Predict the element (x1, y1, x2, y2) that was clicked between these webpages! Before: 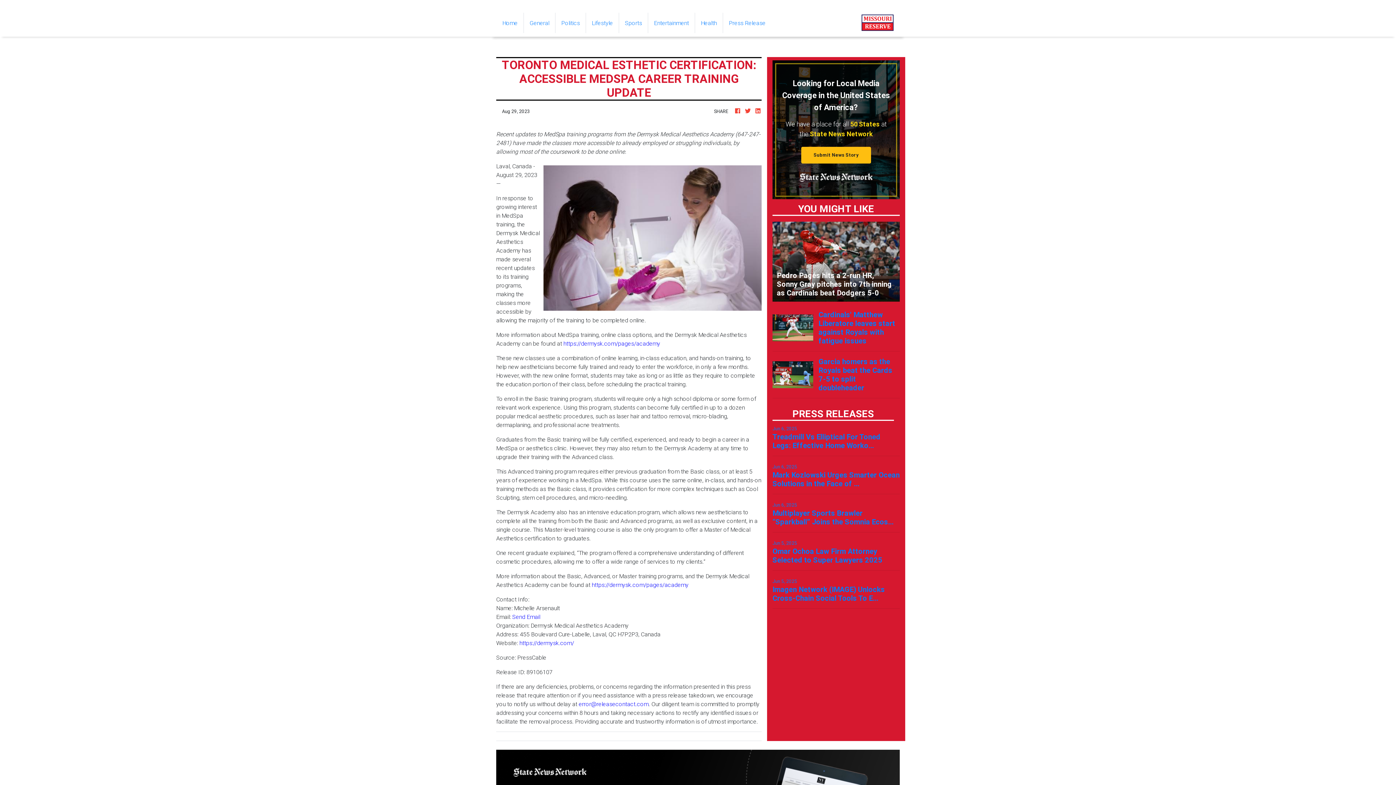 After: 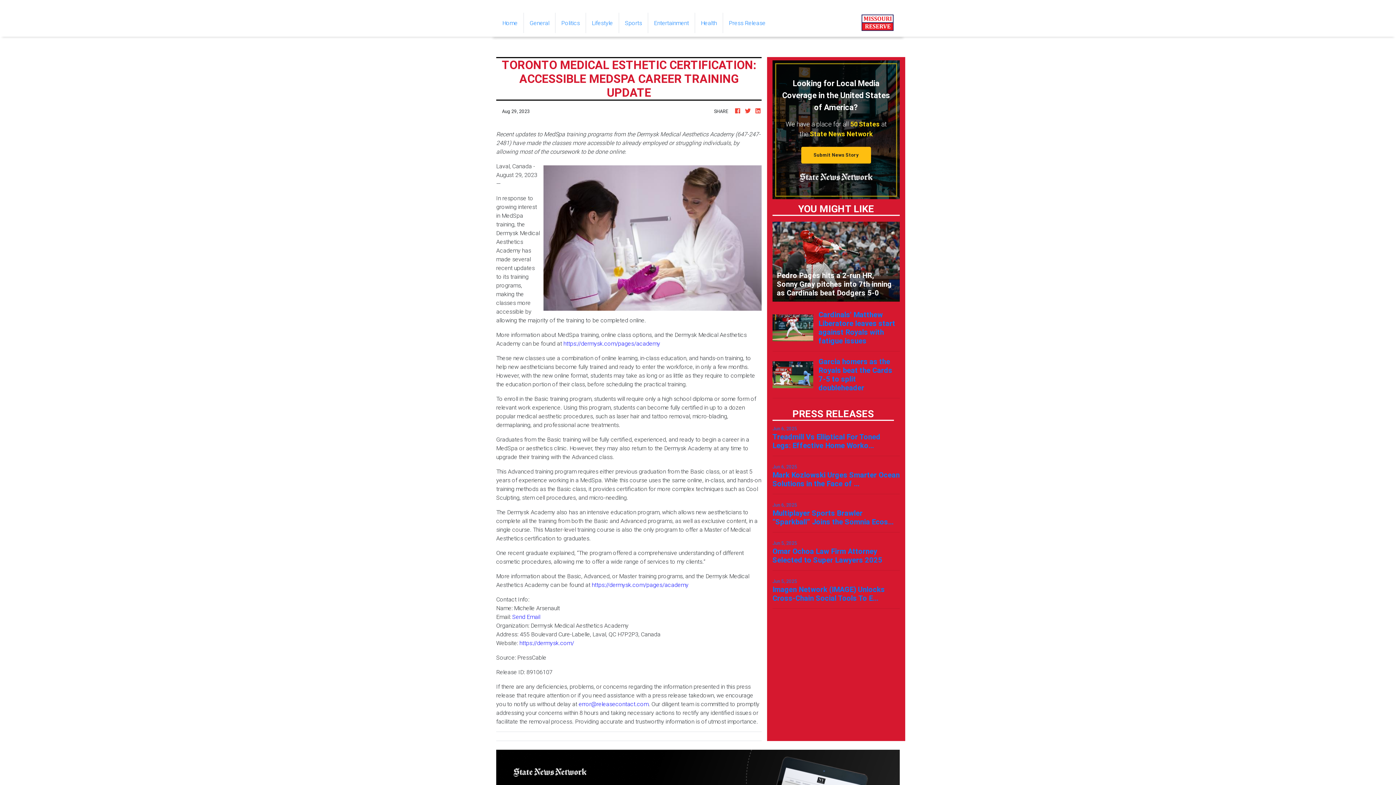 Action: label: https://dermysk.com/pages/academy bbox: (592, 581, 688, 588)